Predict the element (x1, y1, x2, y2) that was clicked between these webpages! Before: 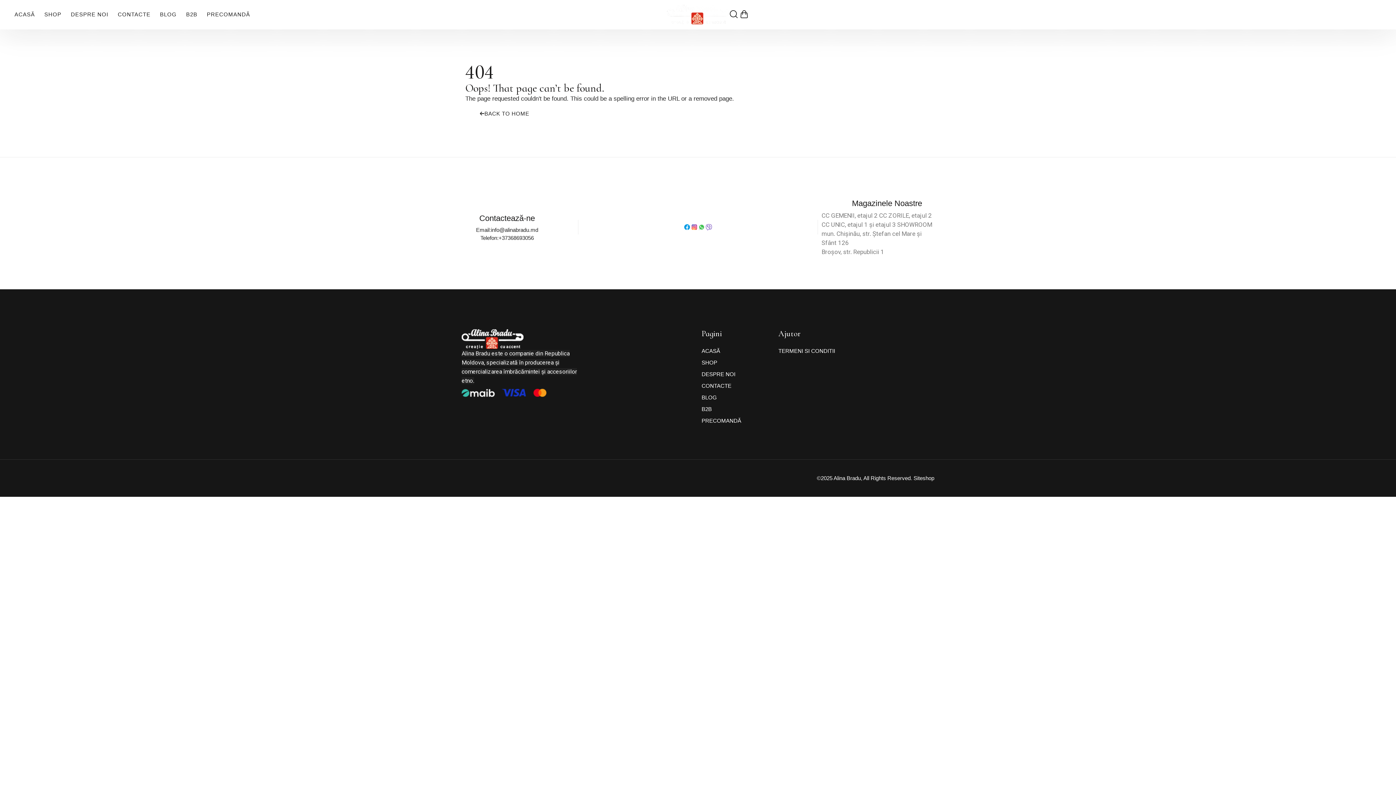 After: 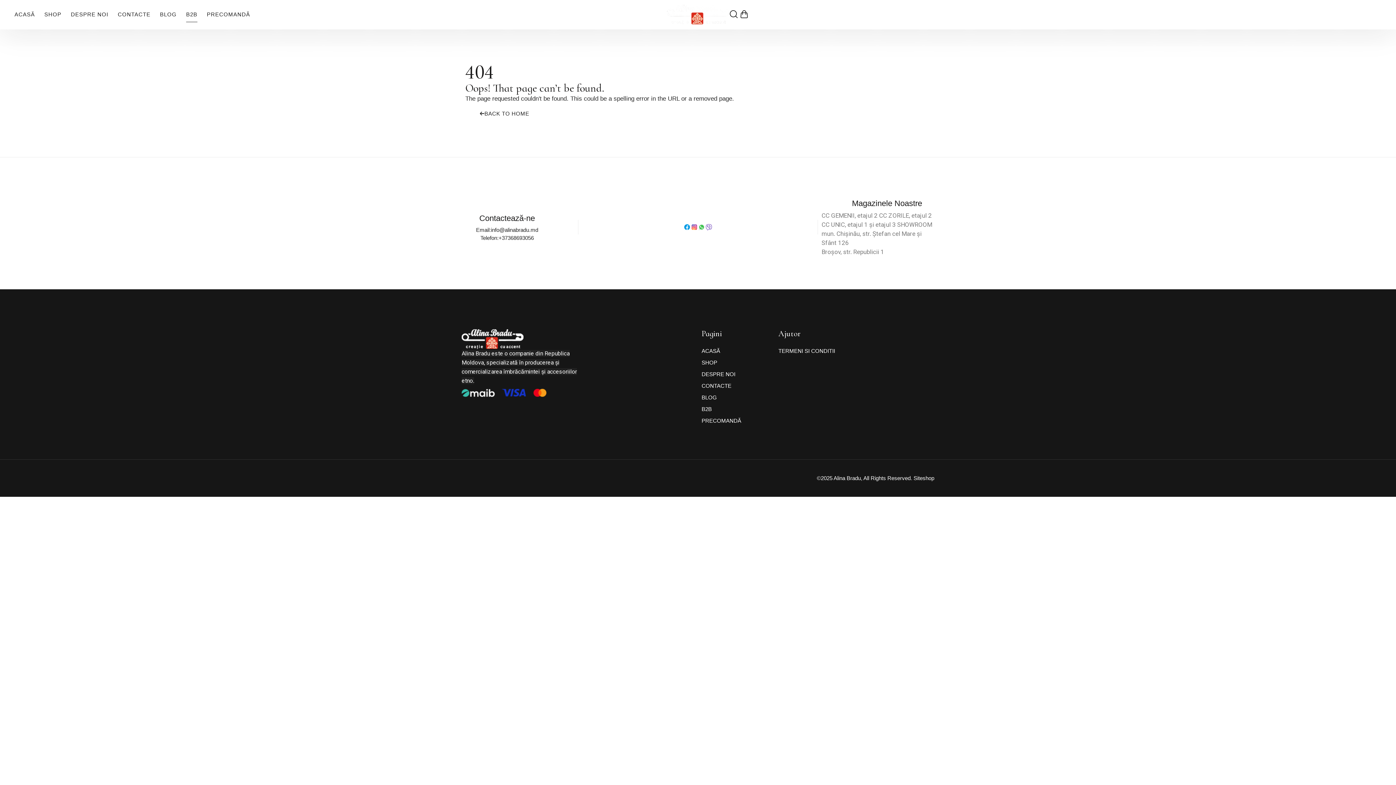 Action: bbox: (186, 10, 197, 18) label: B2B